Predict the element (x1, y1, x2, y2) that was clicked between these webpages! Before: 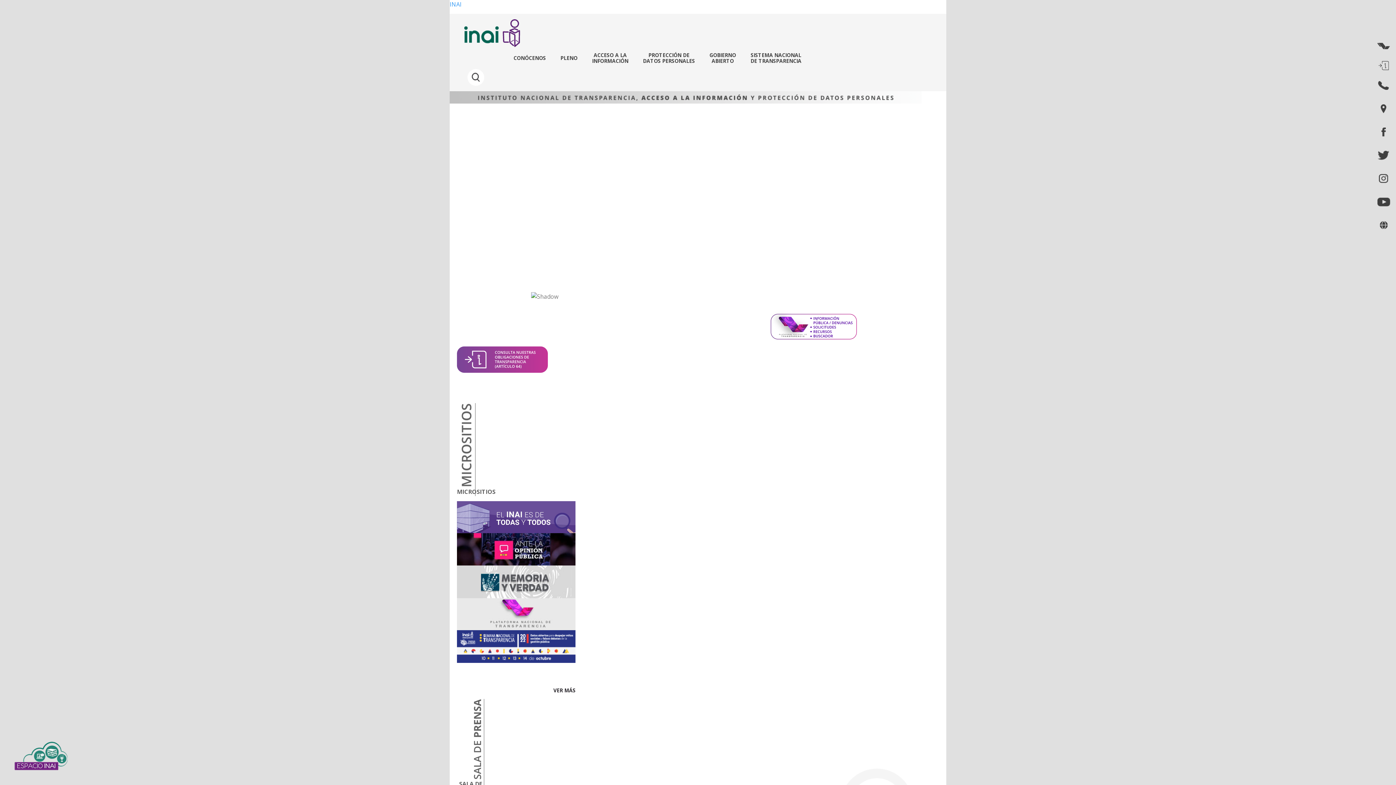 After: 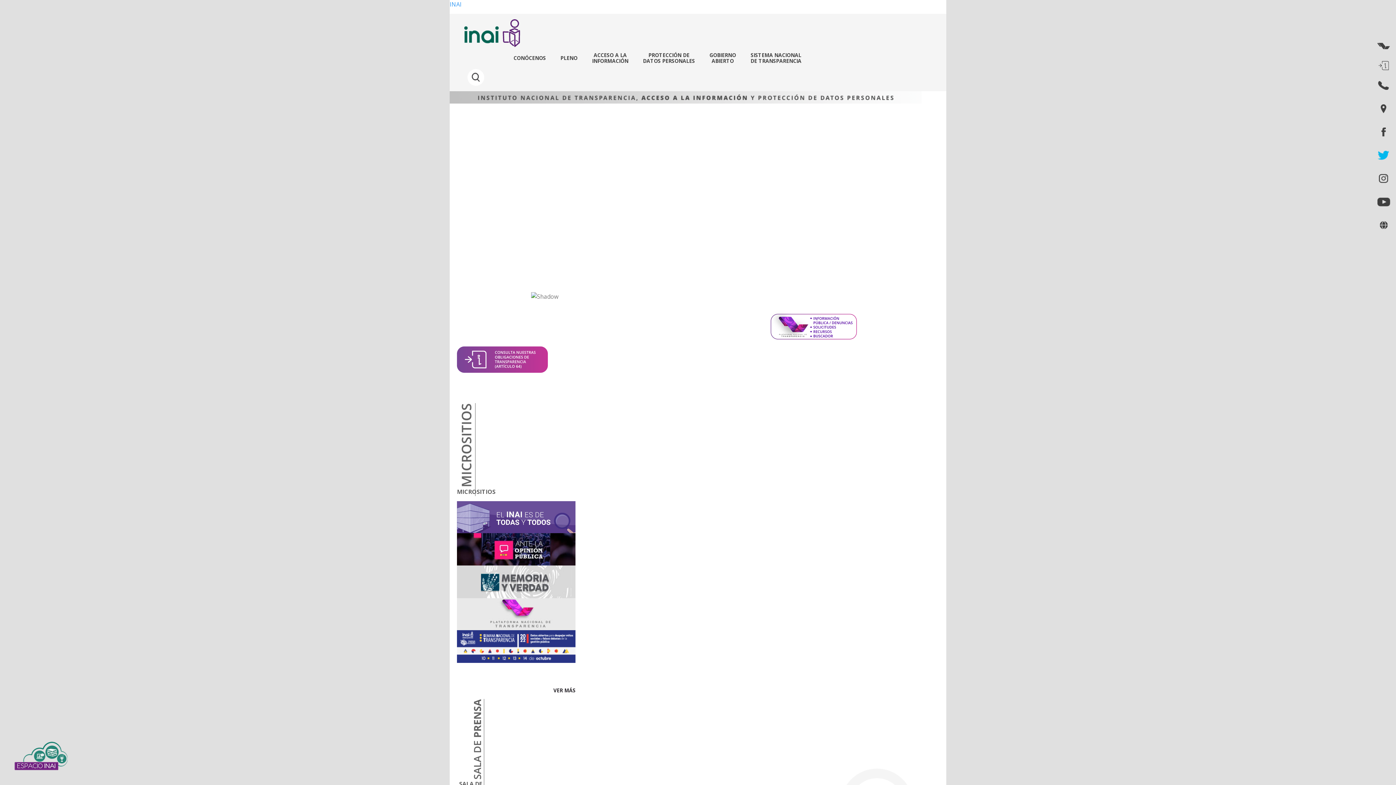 Action: bbox: (1371, 142, 1396, 166)